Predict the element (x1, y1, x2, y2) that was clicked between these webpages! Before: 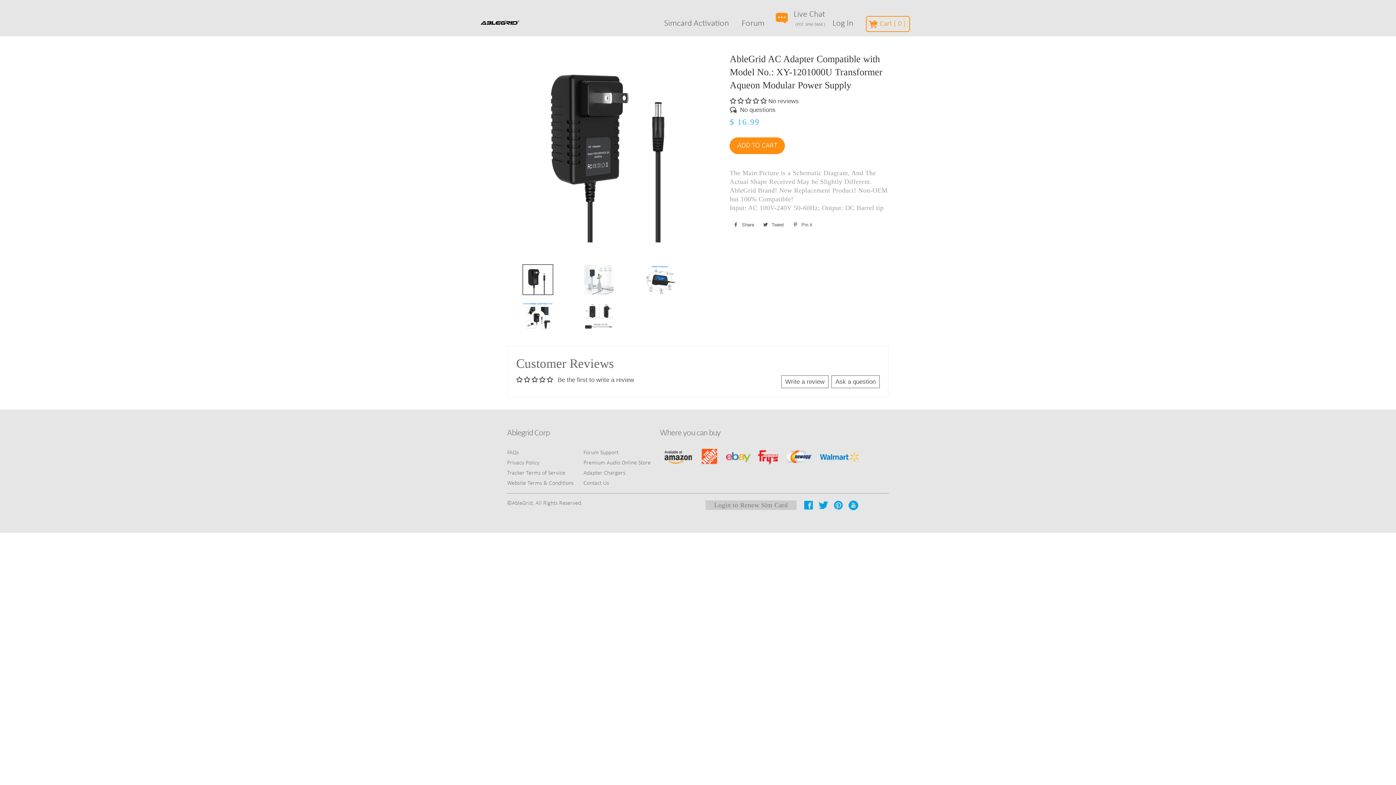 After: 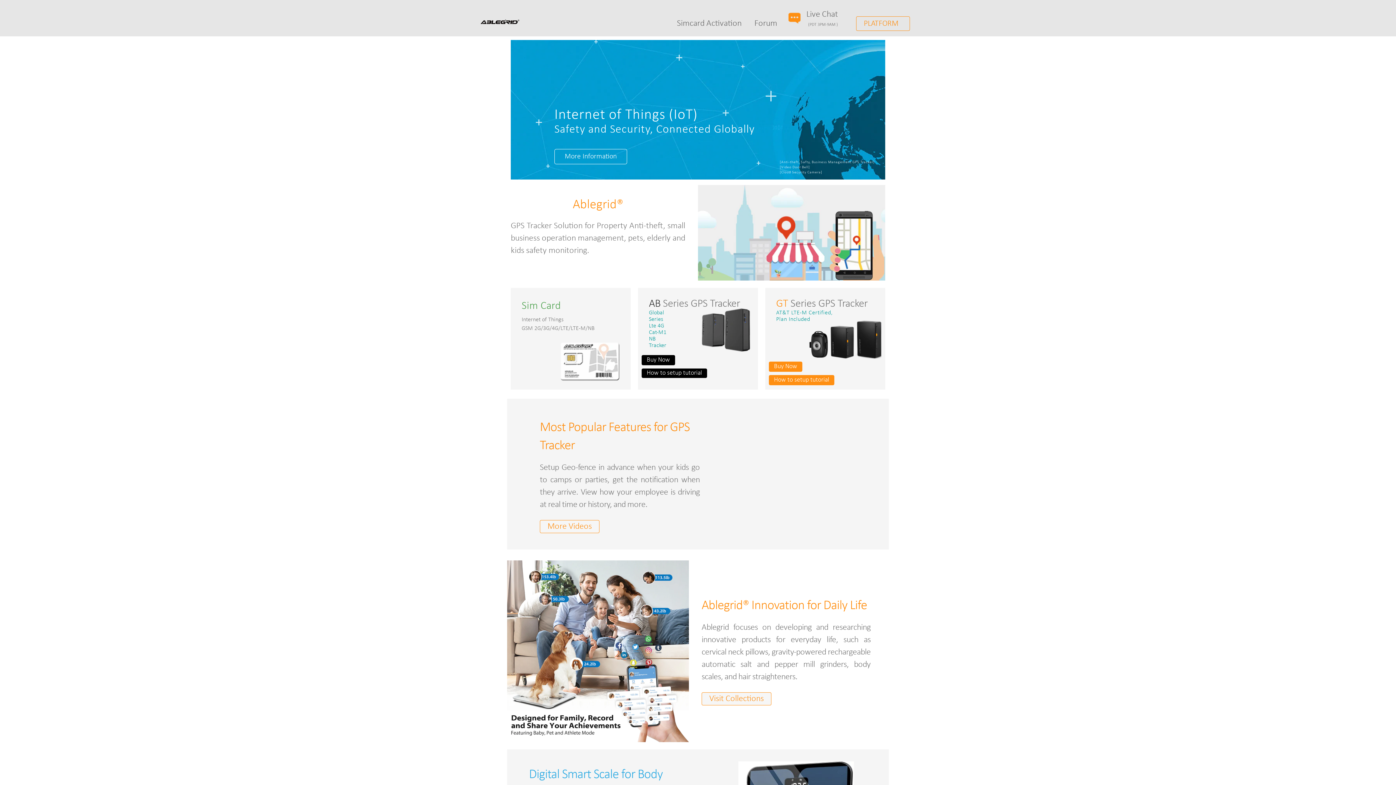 Action: bbox: (480, 20, 520, 24)